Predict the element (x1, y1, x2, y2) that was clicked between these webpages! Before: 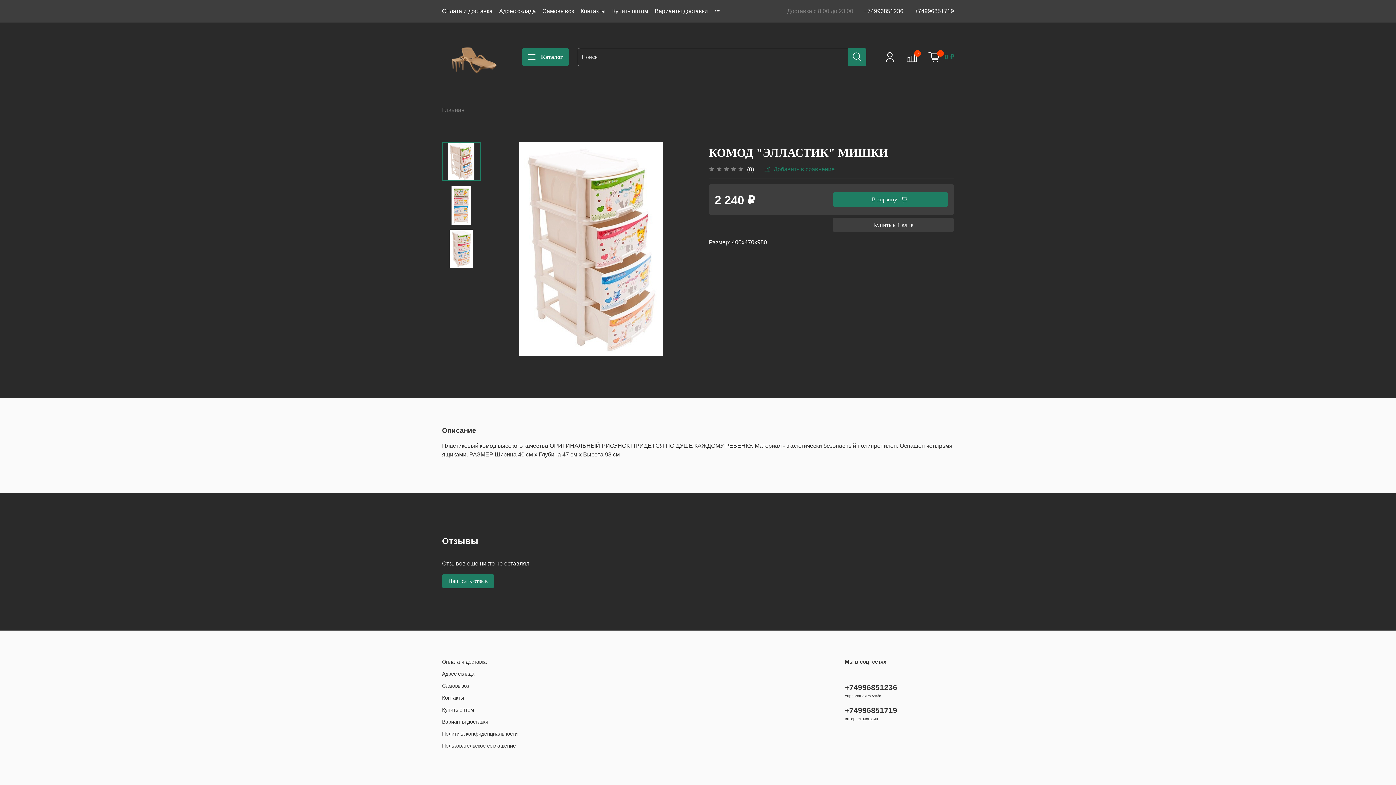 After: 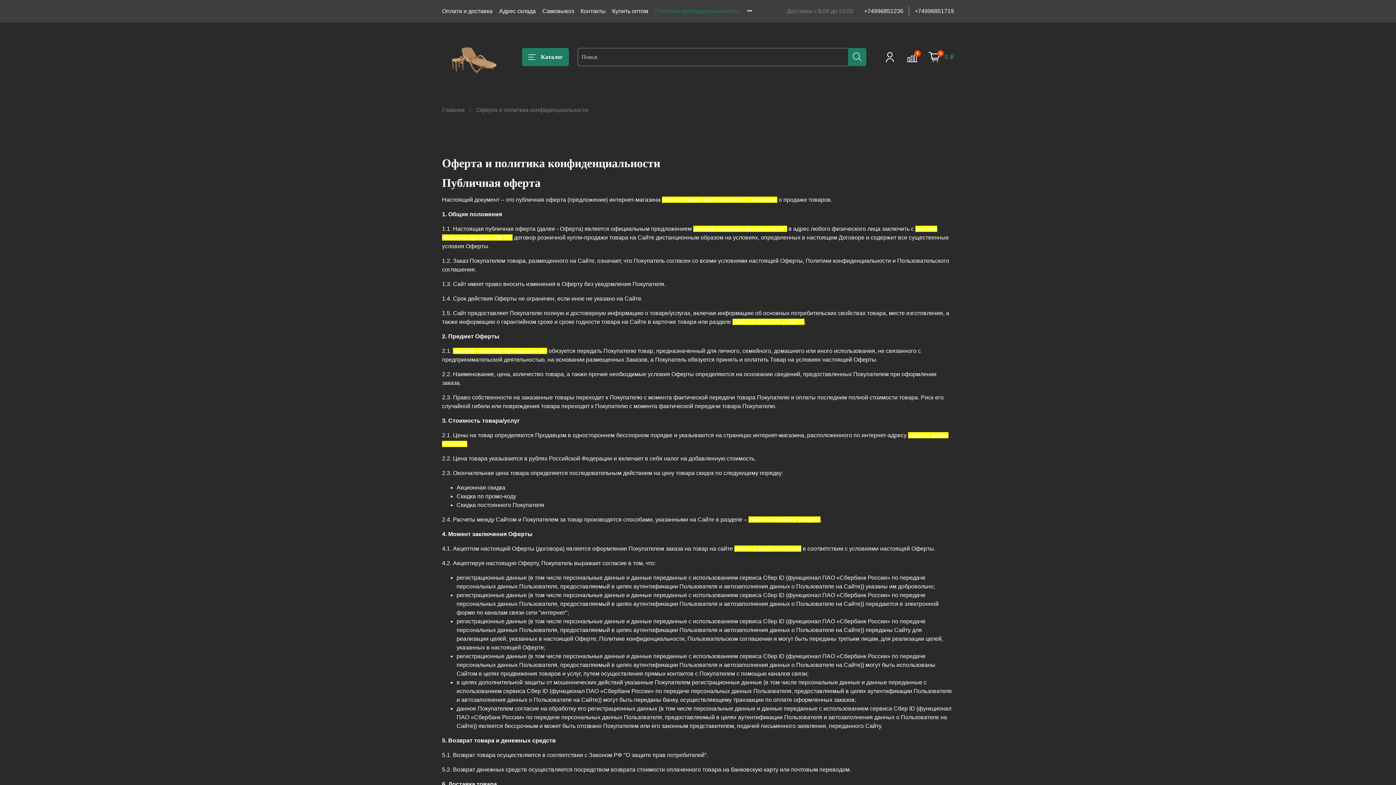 Action: bbox: (442, 730, 517, 738) label: Политика конфиденциальности